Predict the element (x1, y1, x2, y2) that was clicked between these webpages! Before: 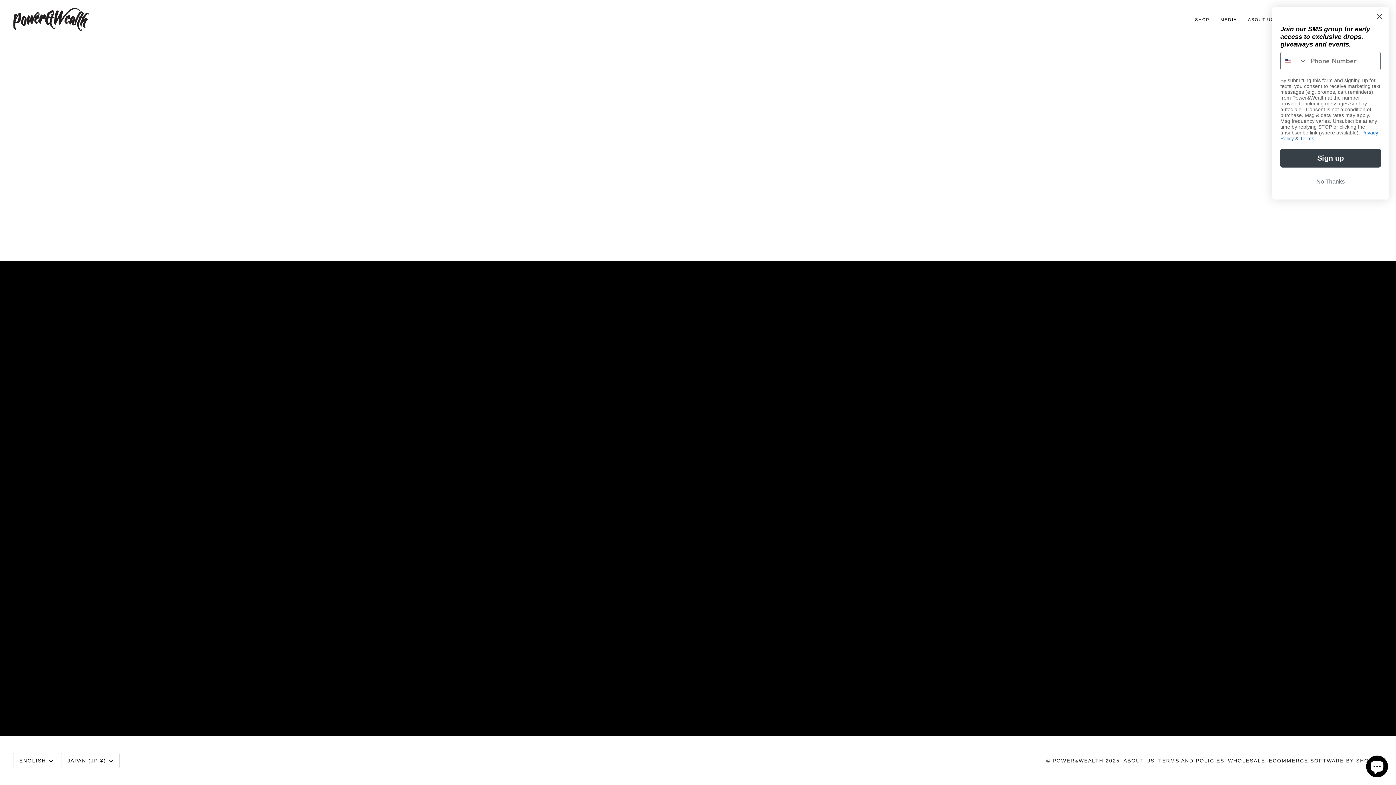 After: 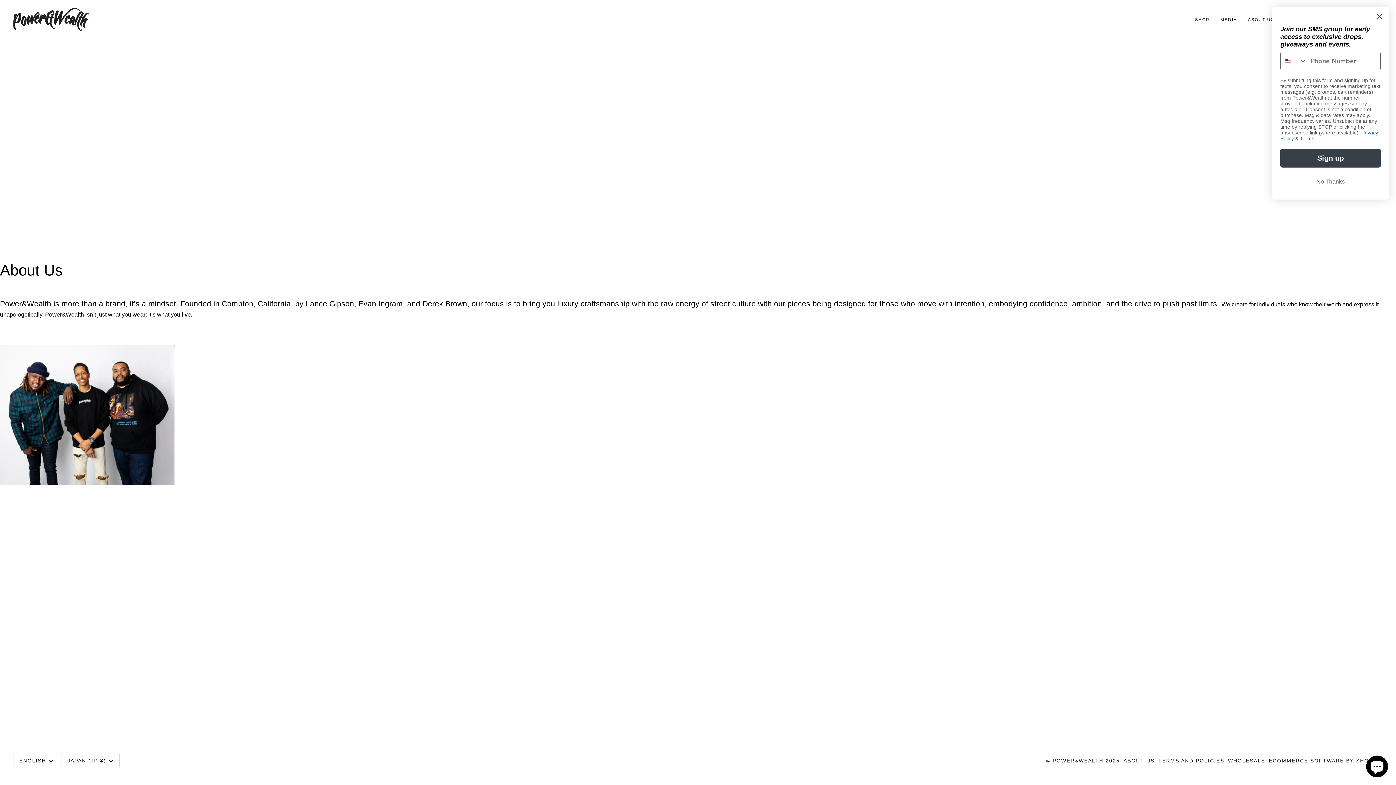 Action: bbox: (1123, 758, 1154, 763) label: ABOUT US